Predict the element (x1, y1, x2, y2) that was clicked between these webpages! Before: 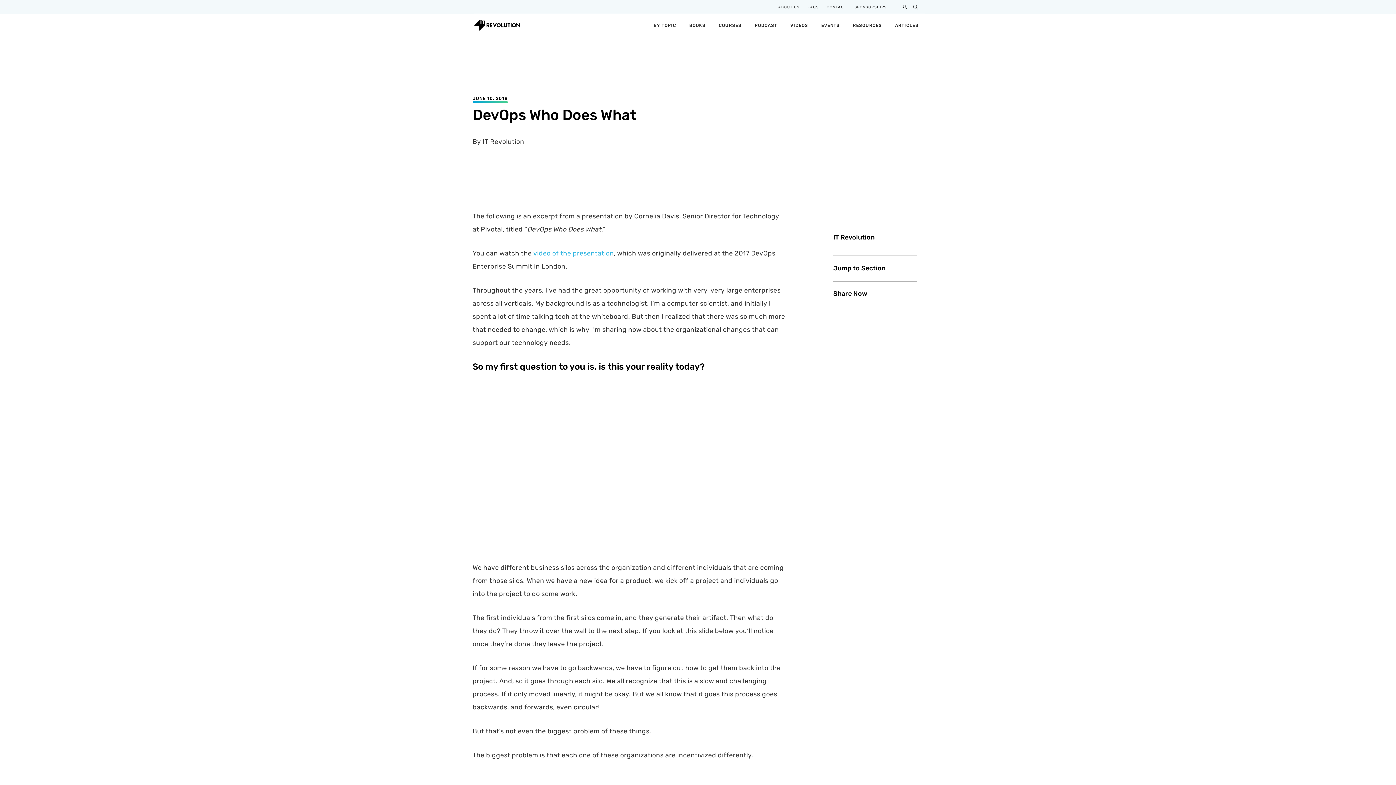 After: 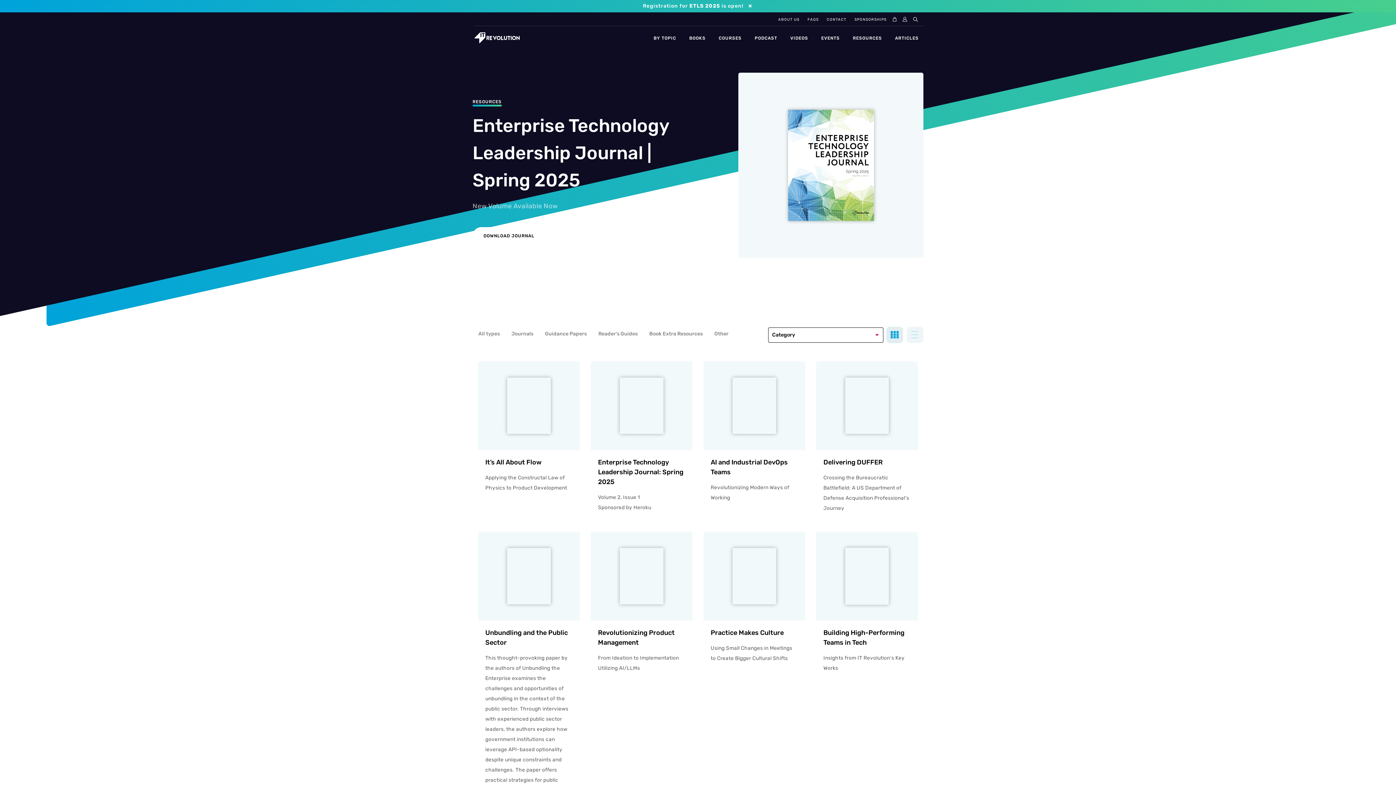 Action: label: RESOURCES bbox: (846, 22, 888, 28)